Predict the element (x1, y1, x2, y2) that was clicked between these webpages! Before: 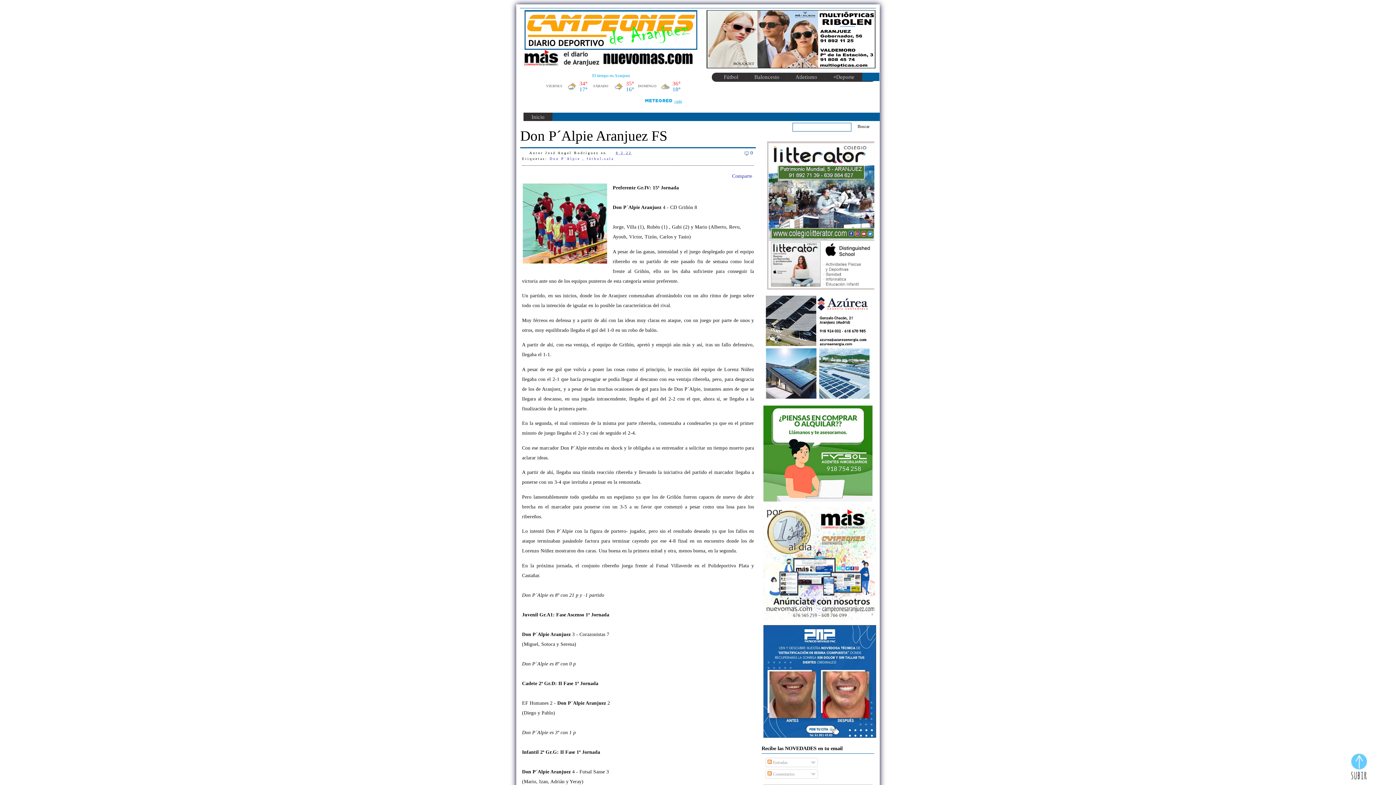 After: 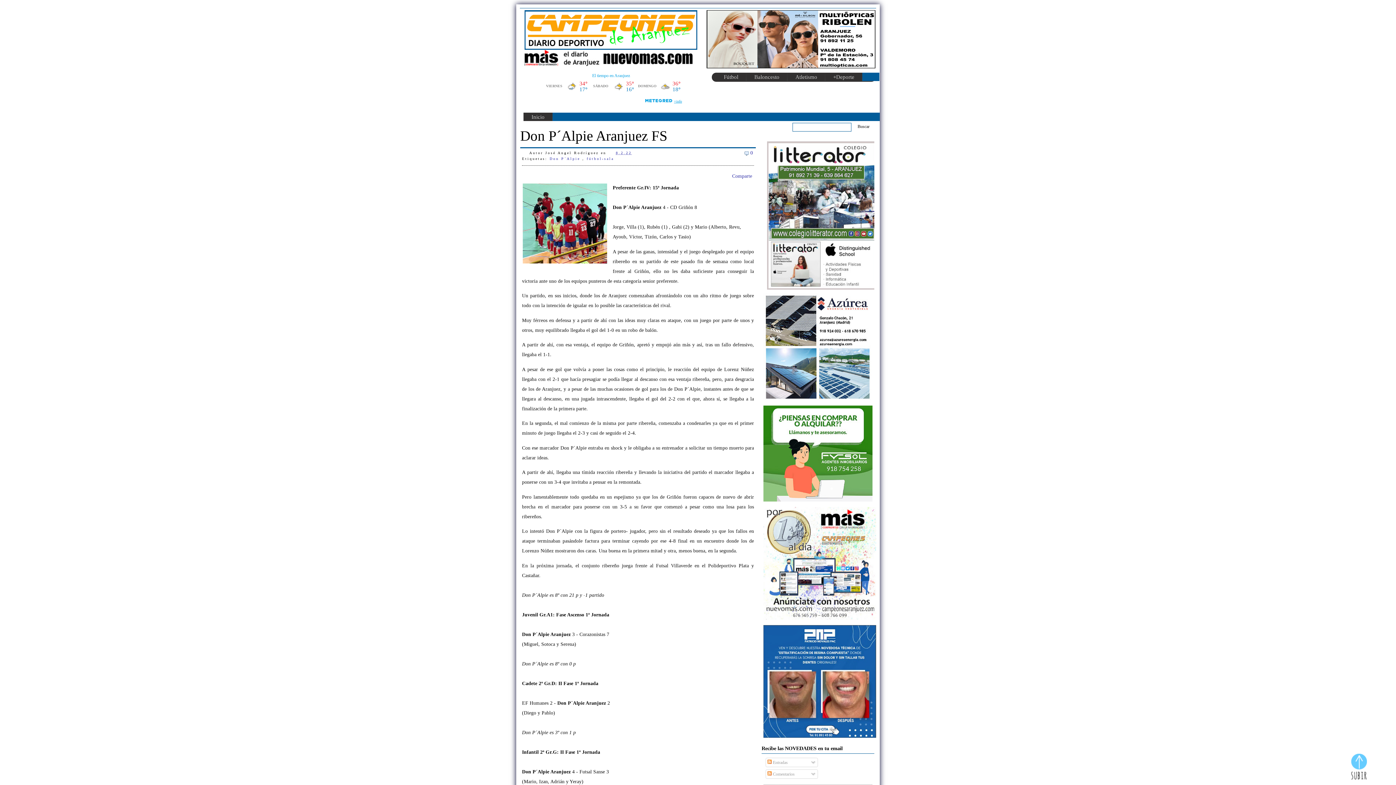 Action: bbox: (1351, 754, 1367, 781)